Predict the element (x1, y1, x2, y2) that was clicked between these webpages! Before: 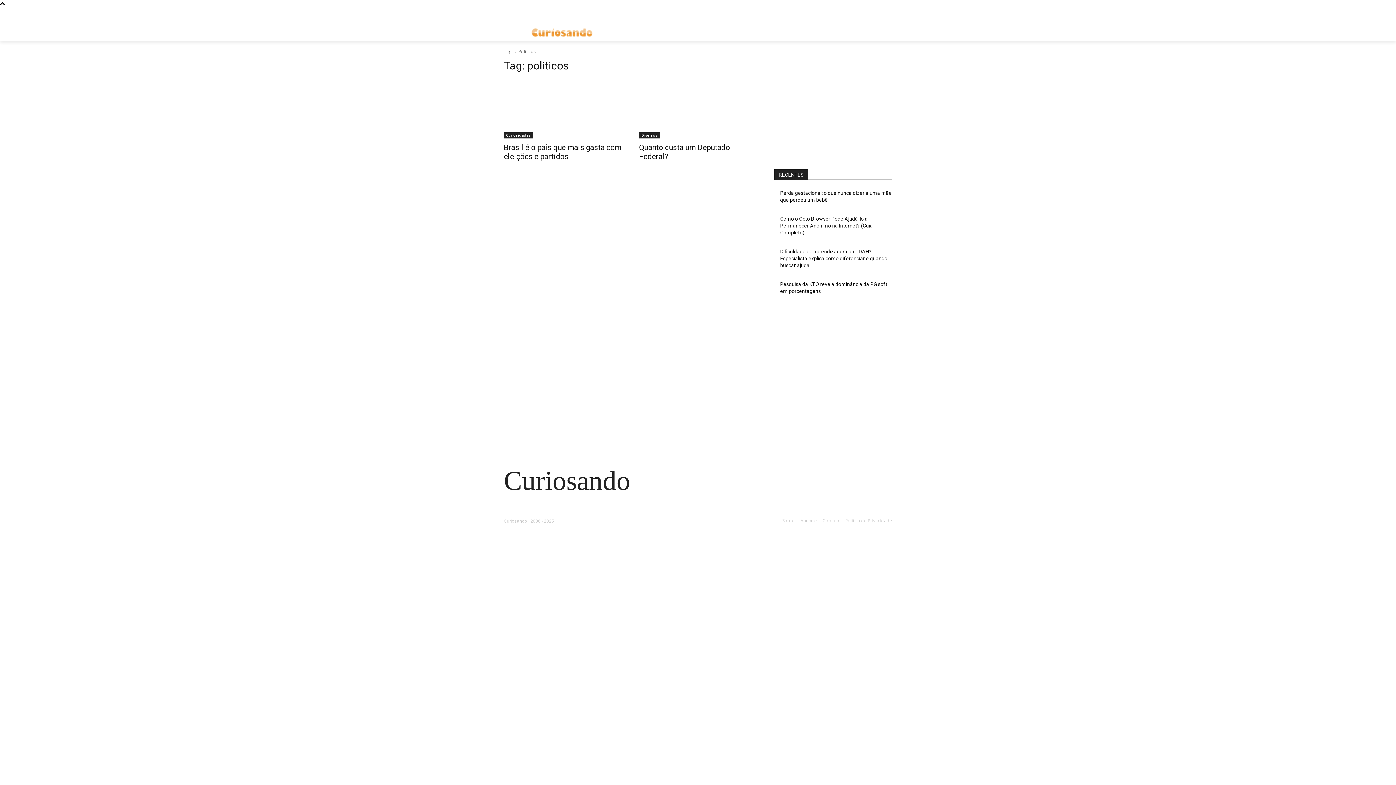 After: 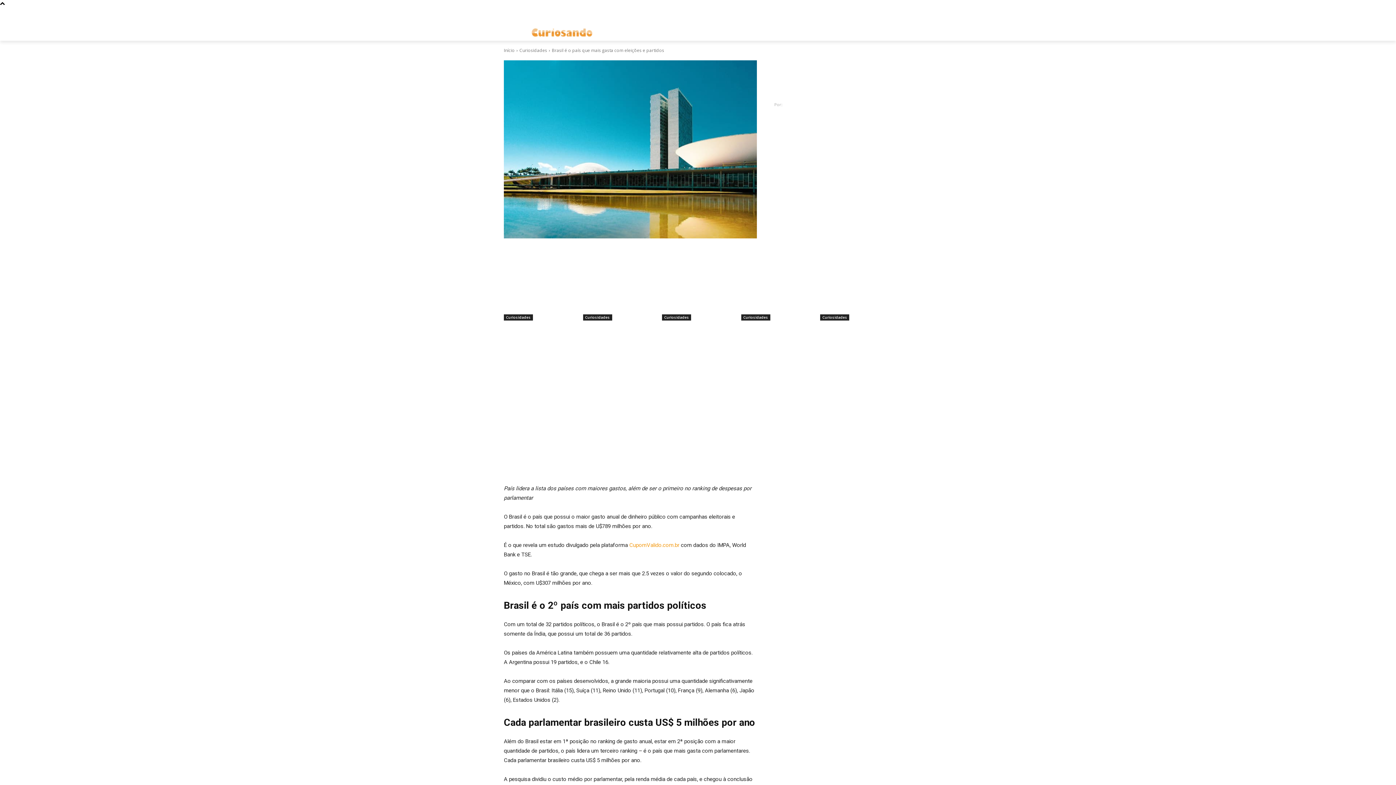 Action: bbox: (504, 79, 621, 138)